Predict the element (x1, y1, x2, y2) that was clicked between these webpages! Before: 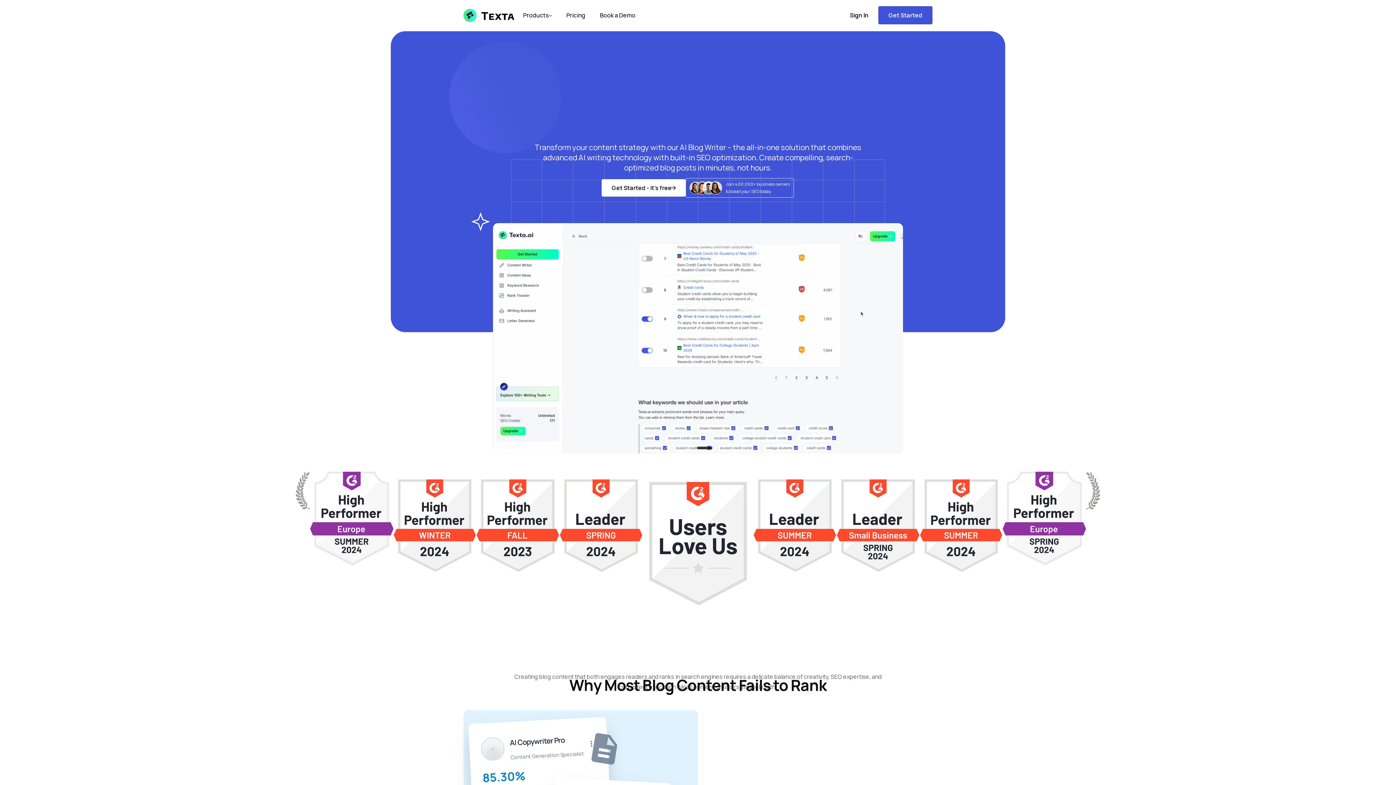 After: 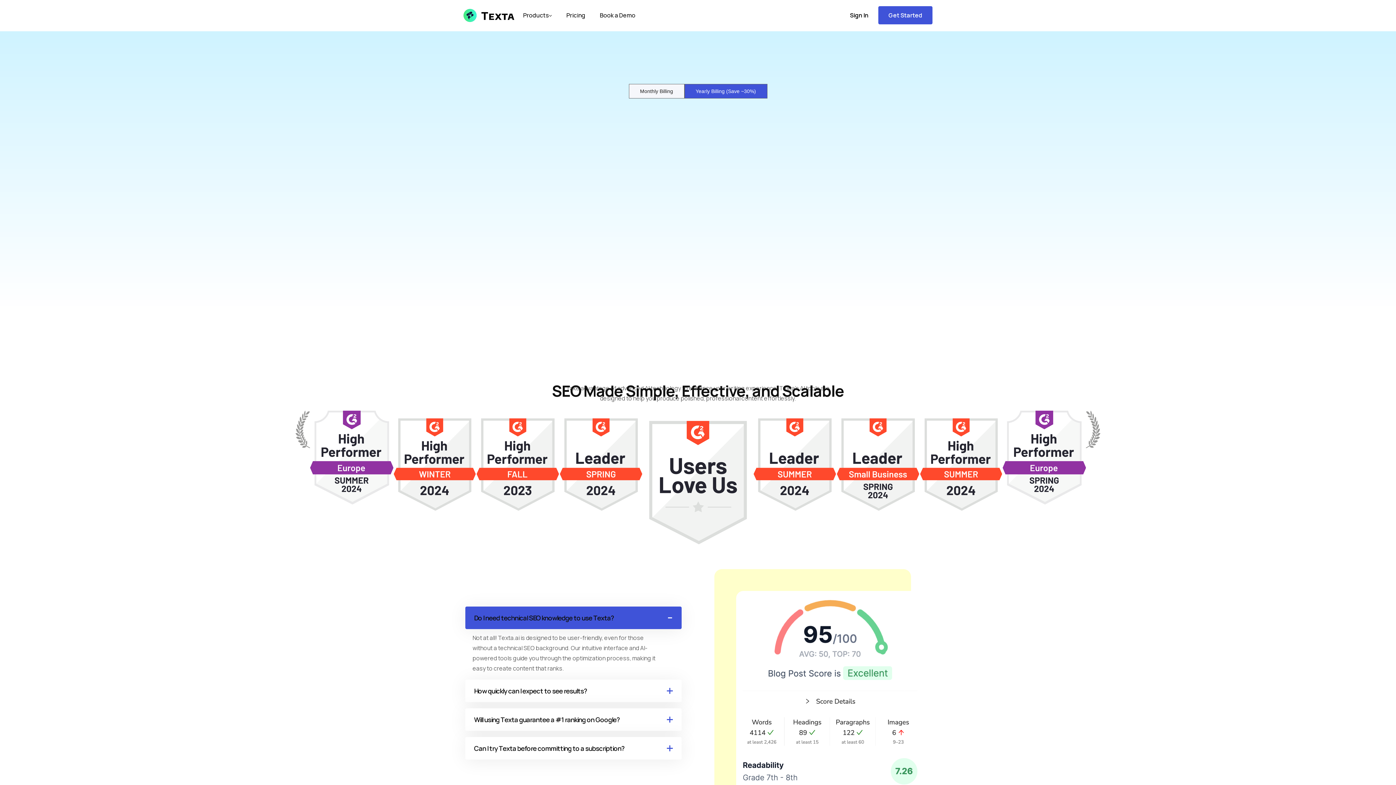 Action: label: Pricing bbox: (559, 3, 592, 27)